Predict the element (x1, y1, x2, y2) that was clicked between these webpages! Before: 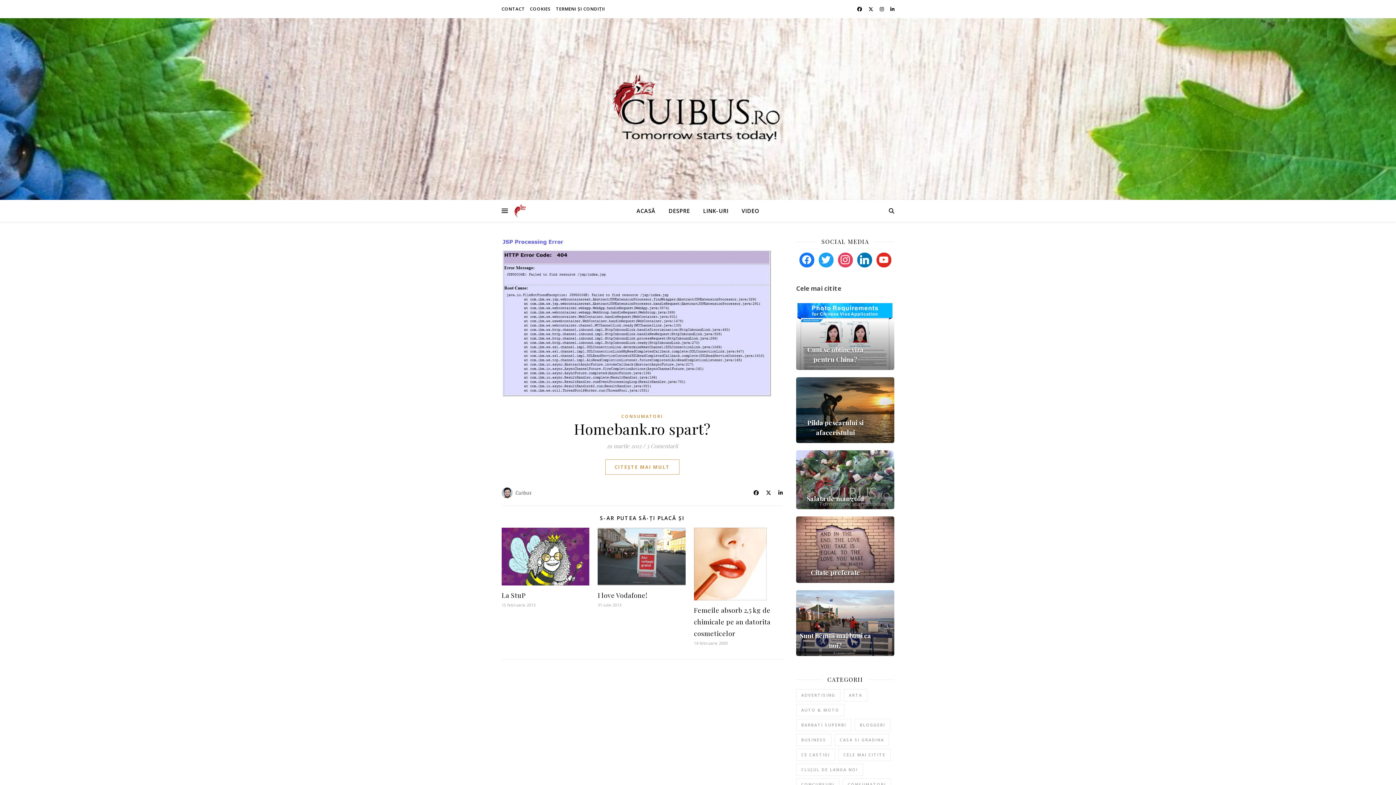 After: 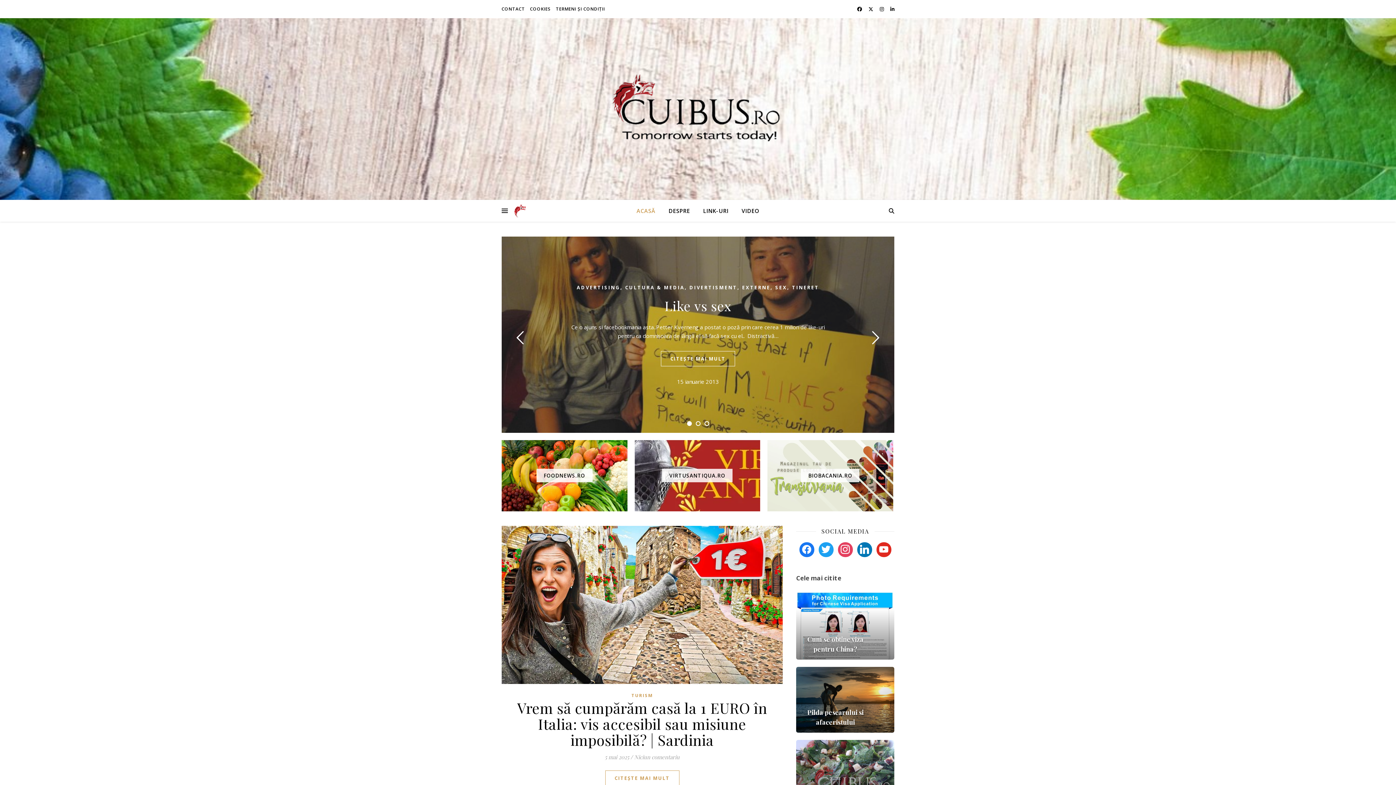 Action: bbox: (607, 72, 789, 145)